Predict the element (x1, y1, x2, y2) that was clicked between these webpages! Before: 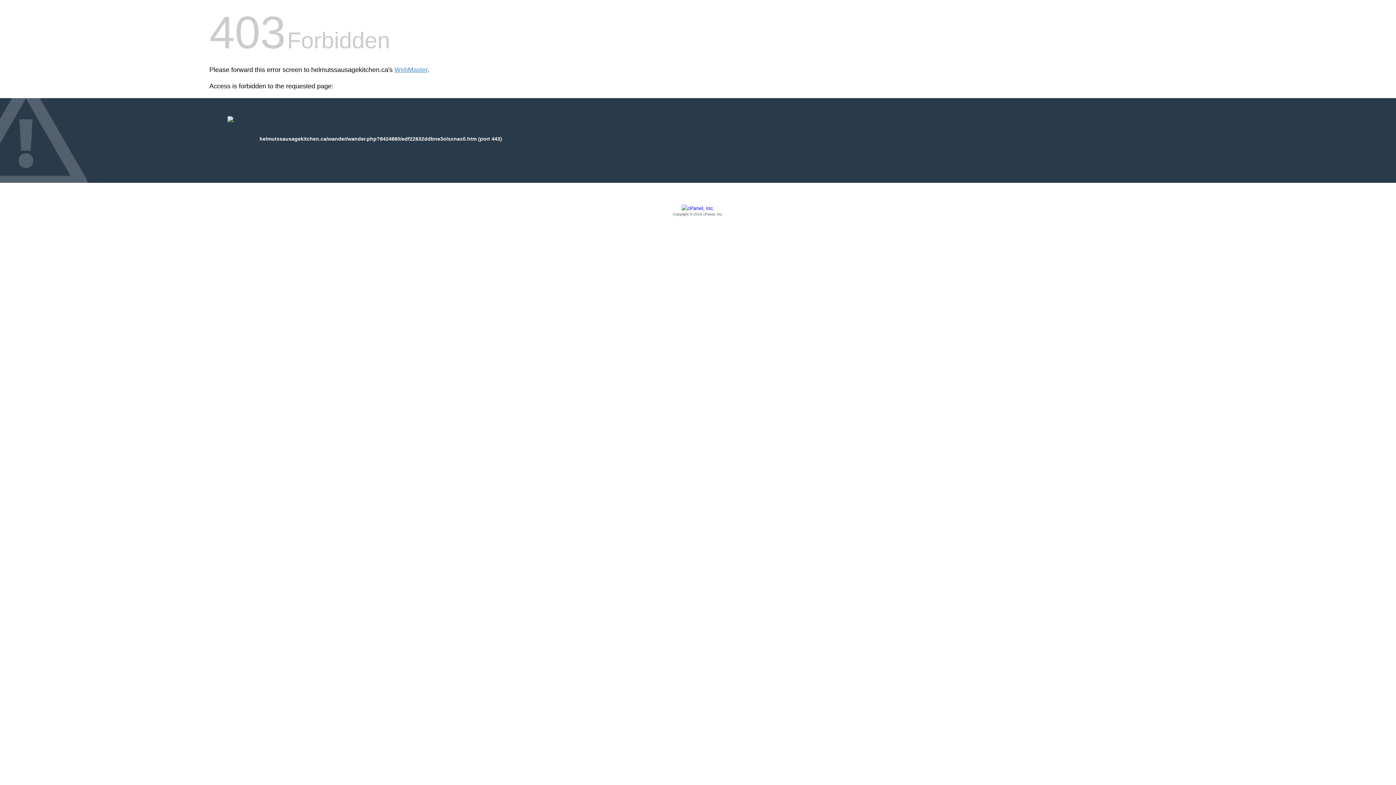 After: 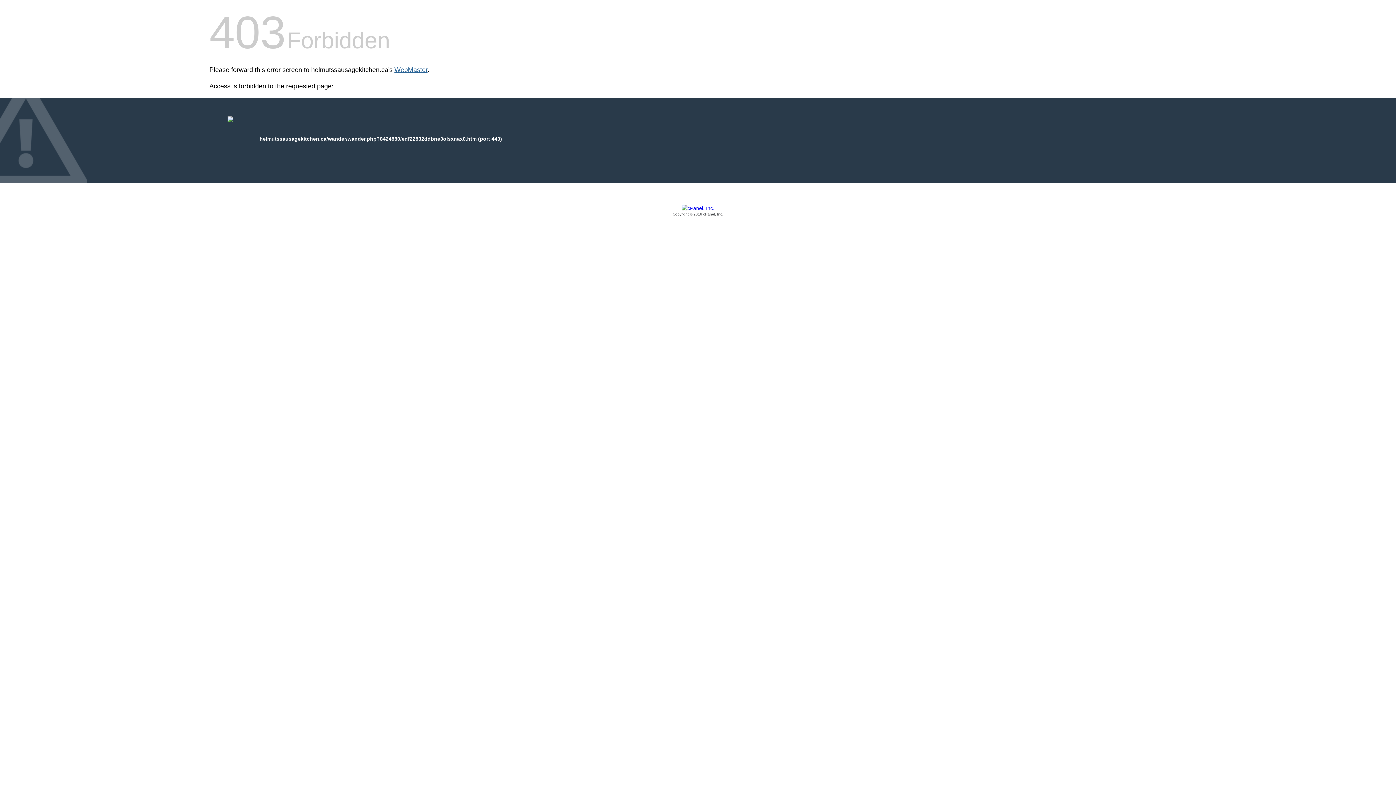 Action: label: WebMaster bbox: (394, 66, 427, 73)